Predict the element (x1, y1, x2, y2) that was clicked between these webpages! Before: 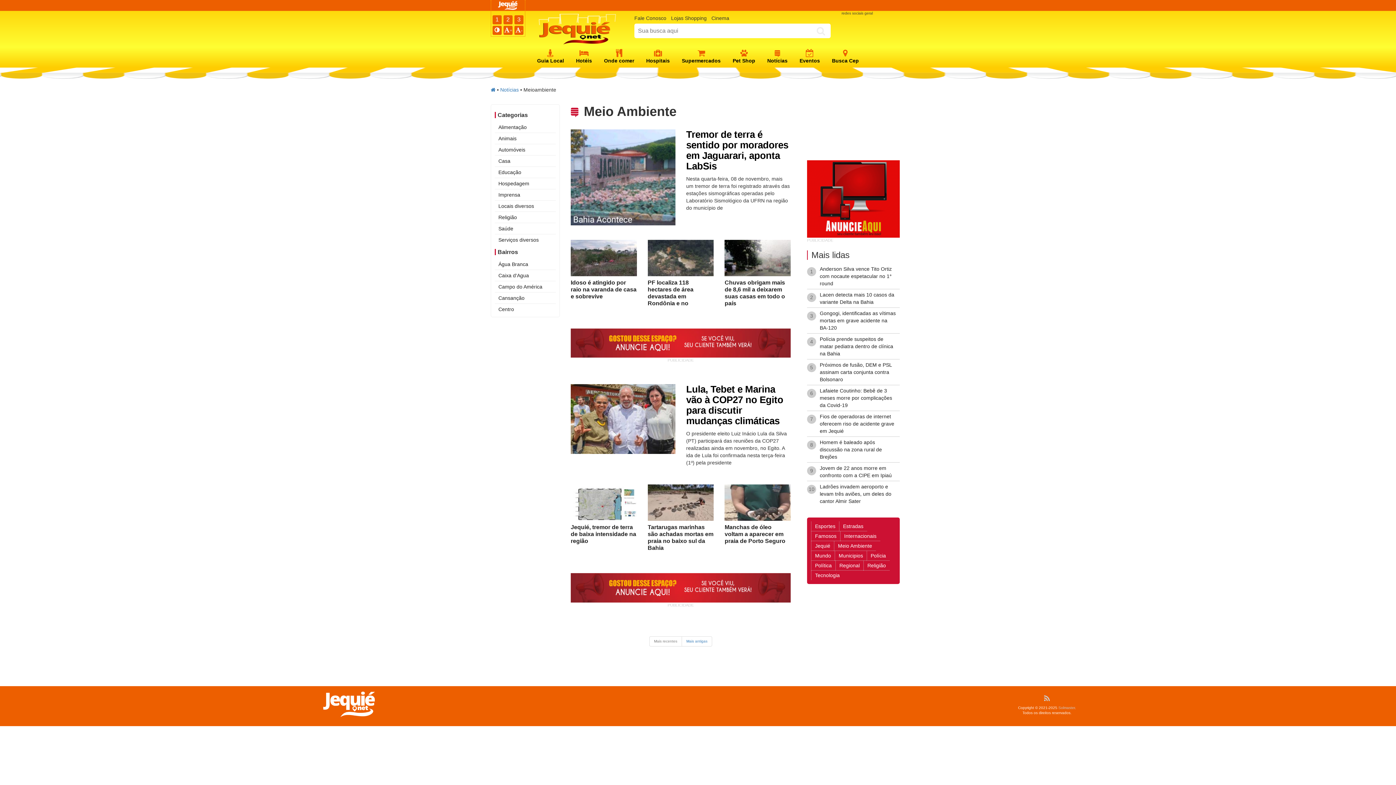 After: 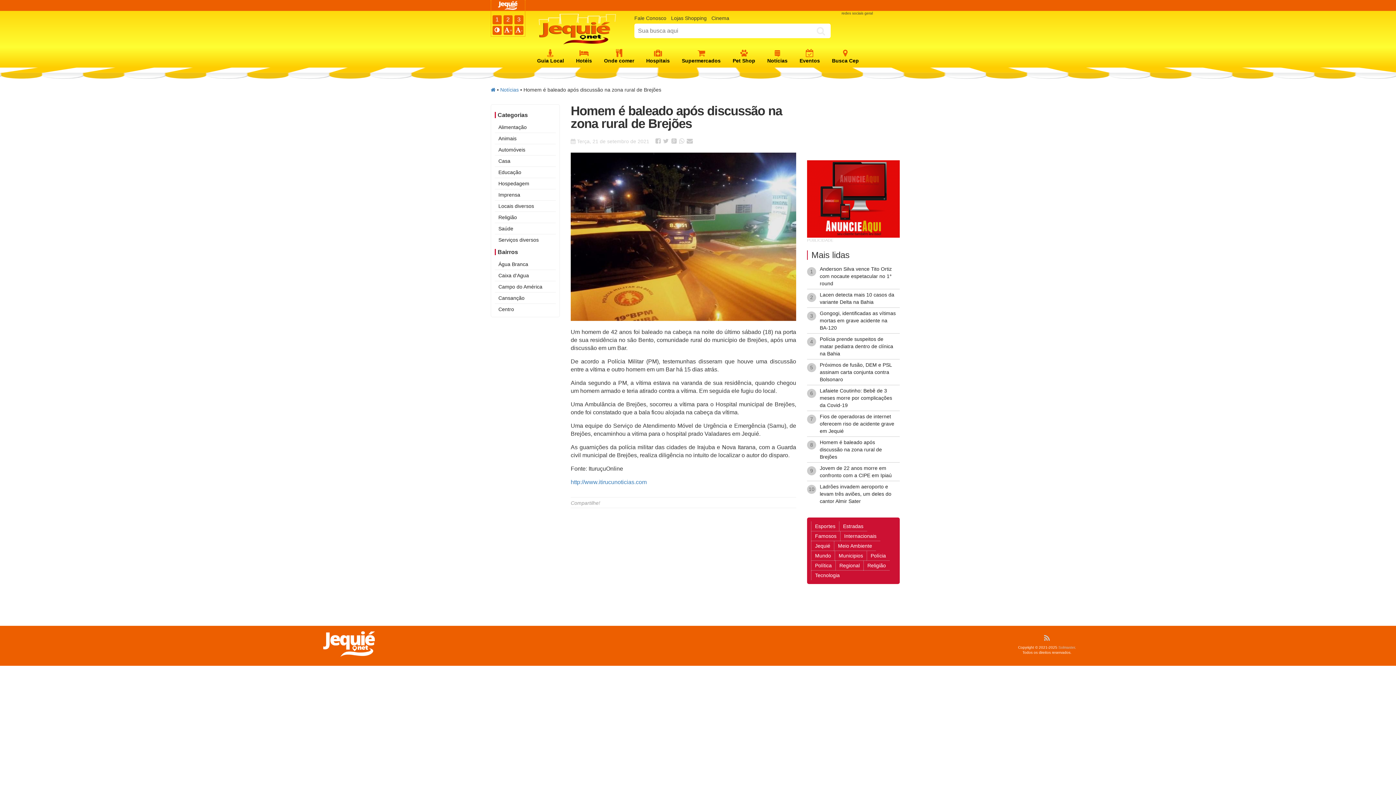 Action: label: Homem é baleado após discussão na zona rural de Brejões bbox: (807, 436, 900, 462)